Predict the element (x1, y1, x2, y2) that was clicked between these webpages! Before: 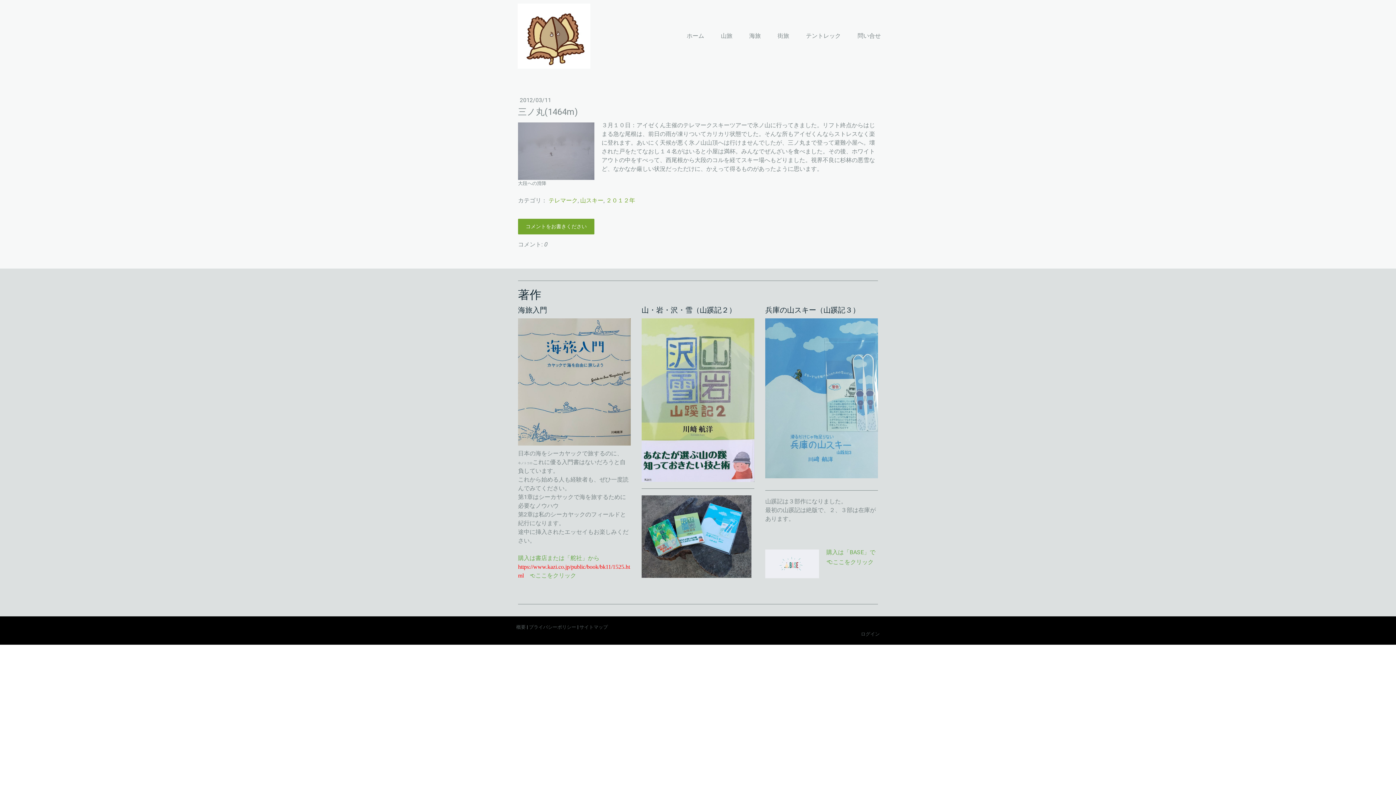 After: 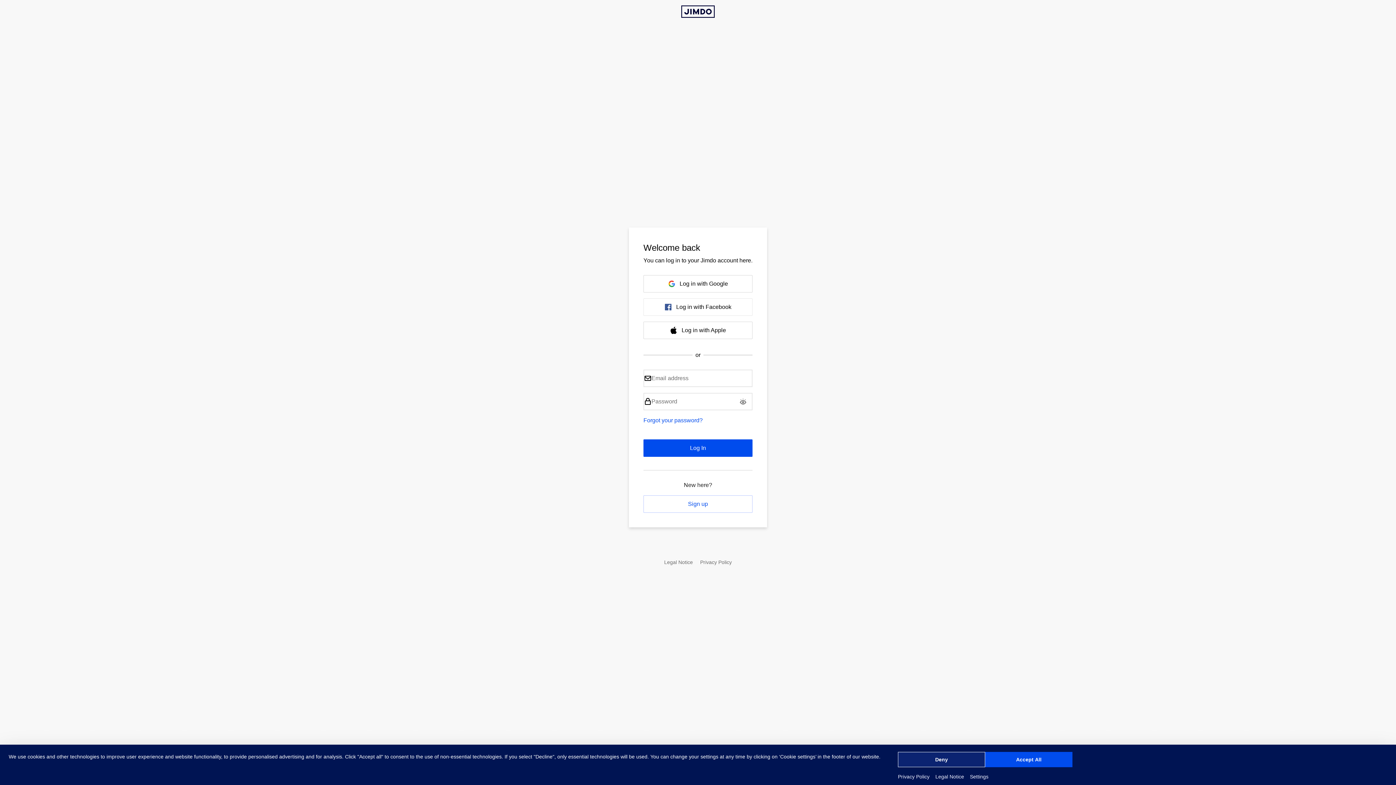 Action: label: ログイン bbox: (861, 631, 880, 637)